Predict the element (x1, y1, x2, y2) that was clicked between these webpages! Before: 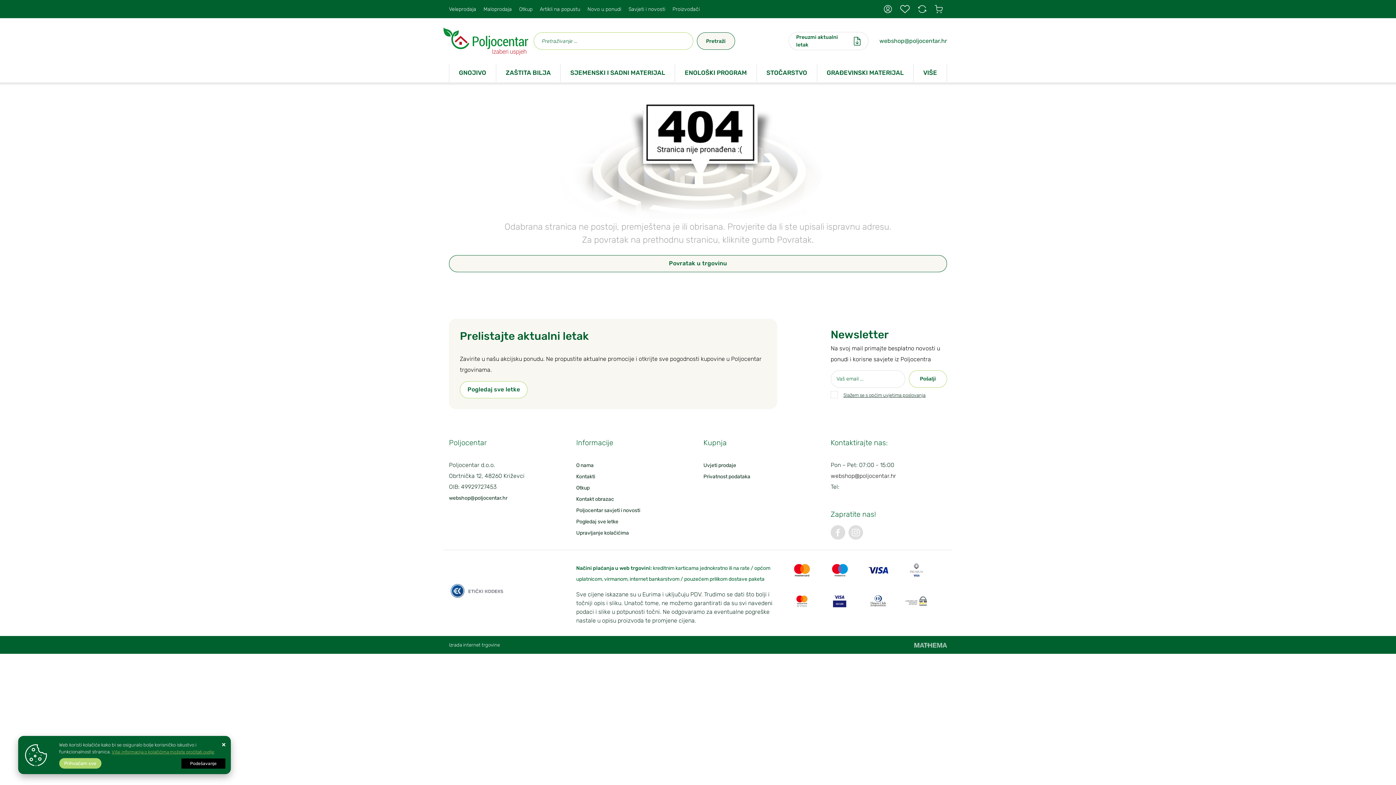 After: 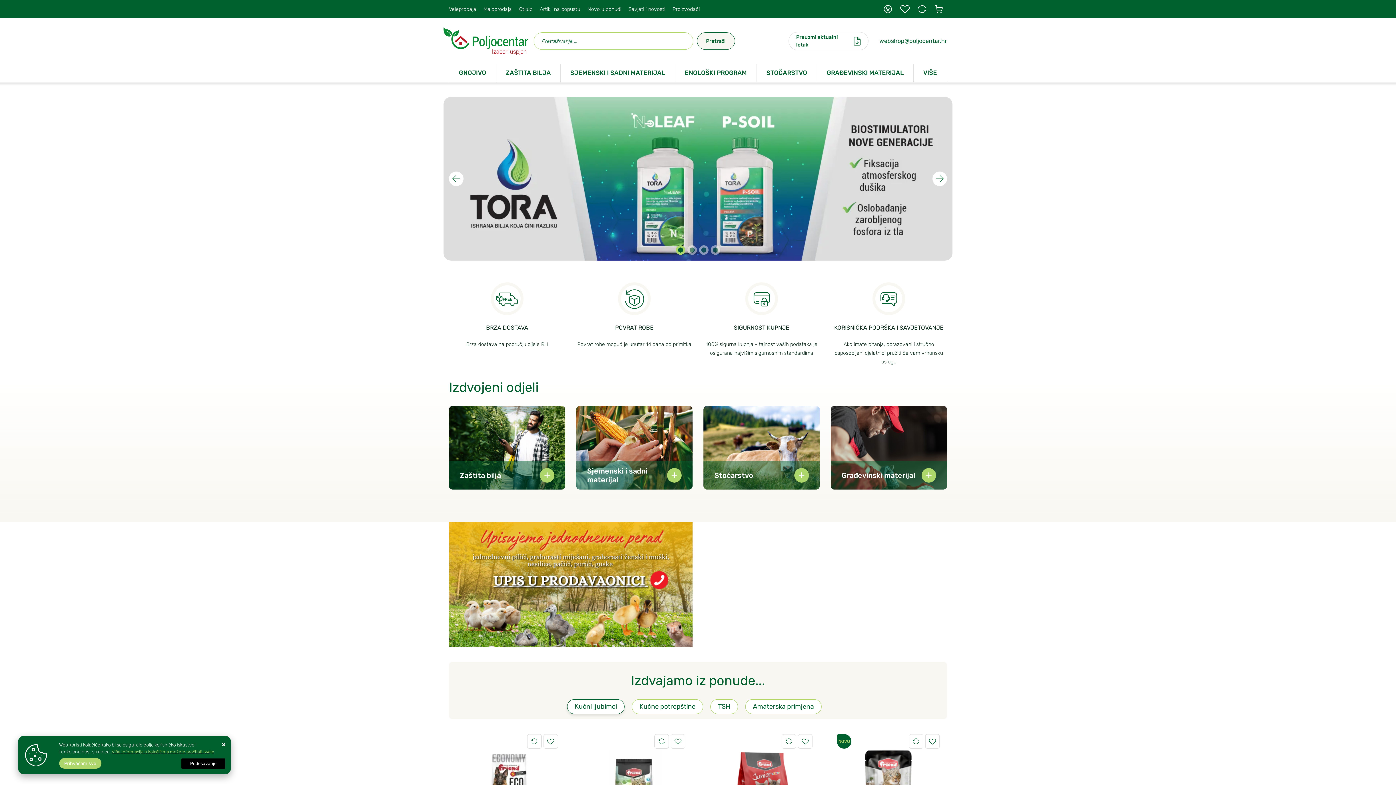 Action: bbox: (443, 27, 528, 55)